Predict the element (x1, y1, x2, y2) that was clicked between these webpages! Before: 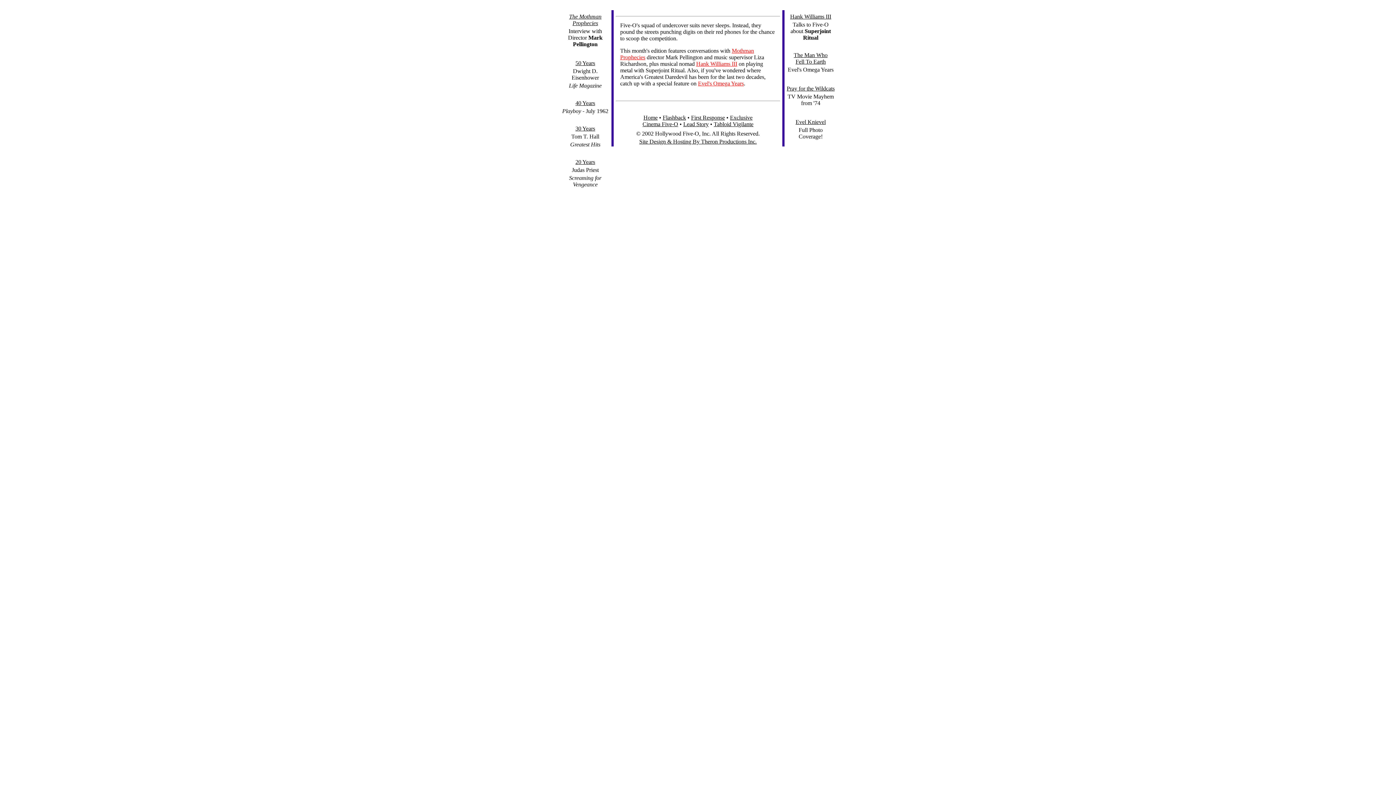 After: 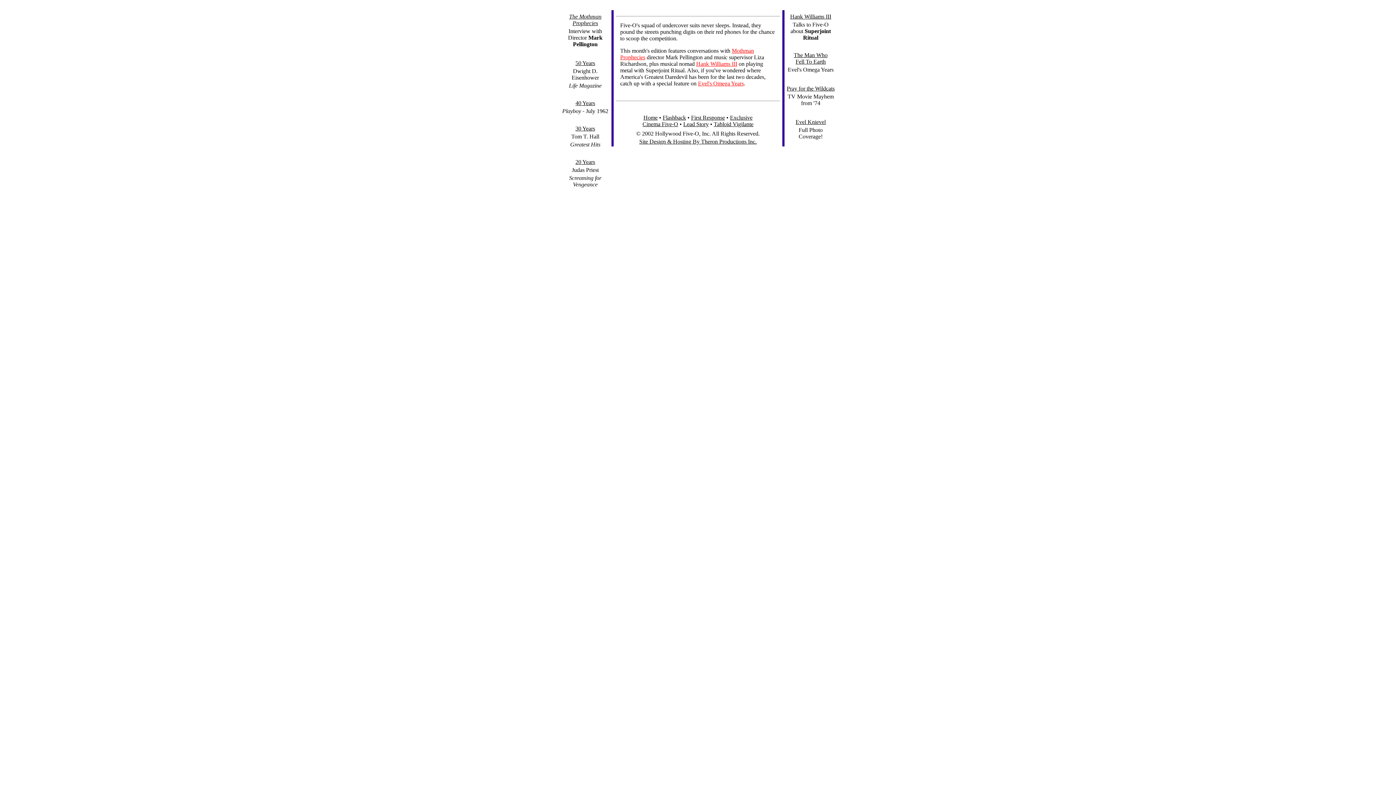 Action: bbox: (786, 85, 834, 91) label: Pray for the Wildcats